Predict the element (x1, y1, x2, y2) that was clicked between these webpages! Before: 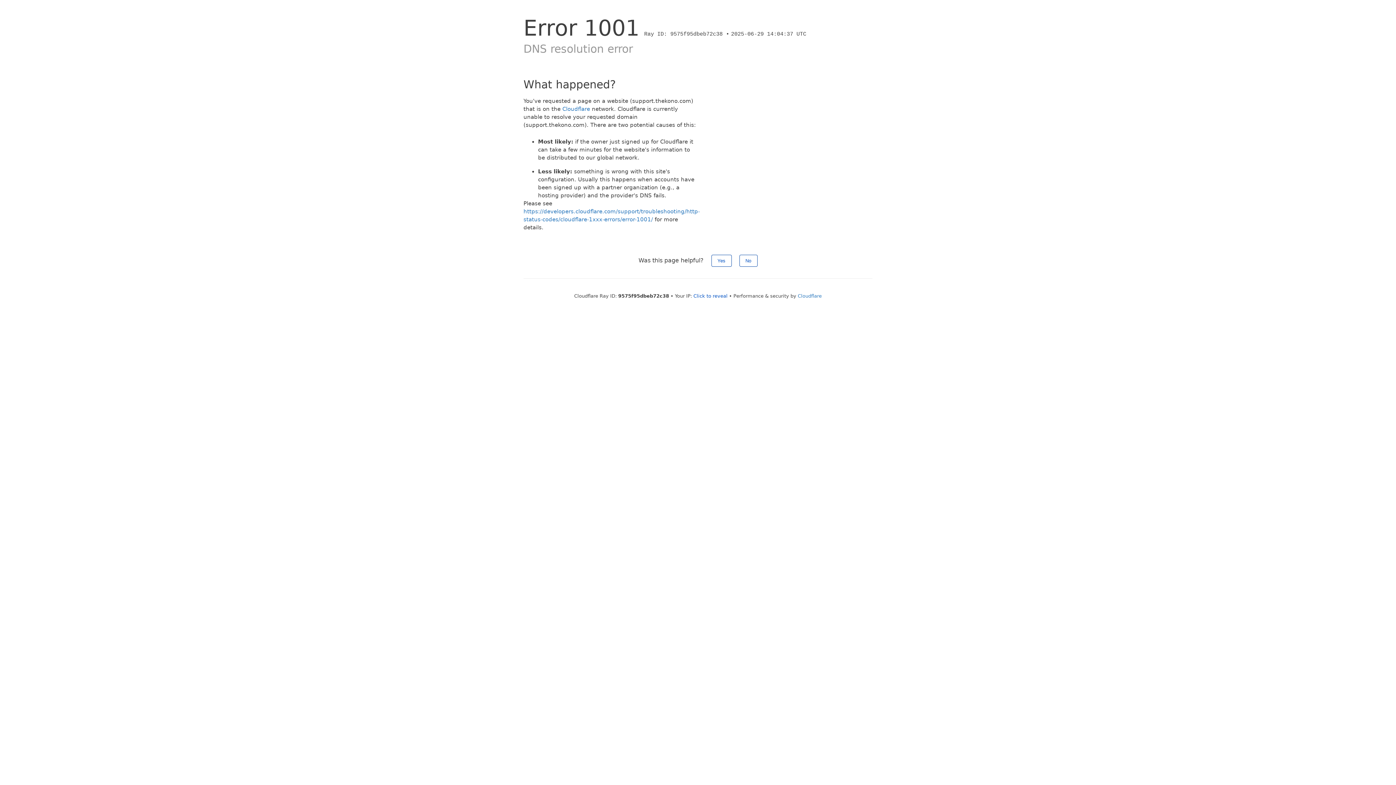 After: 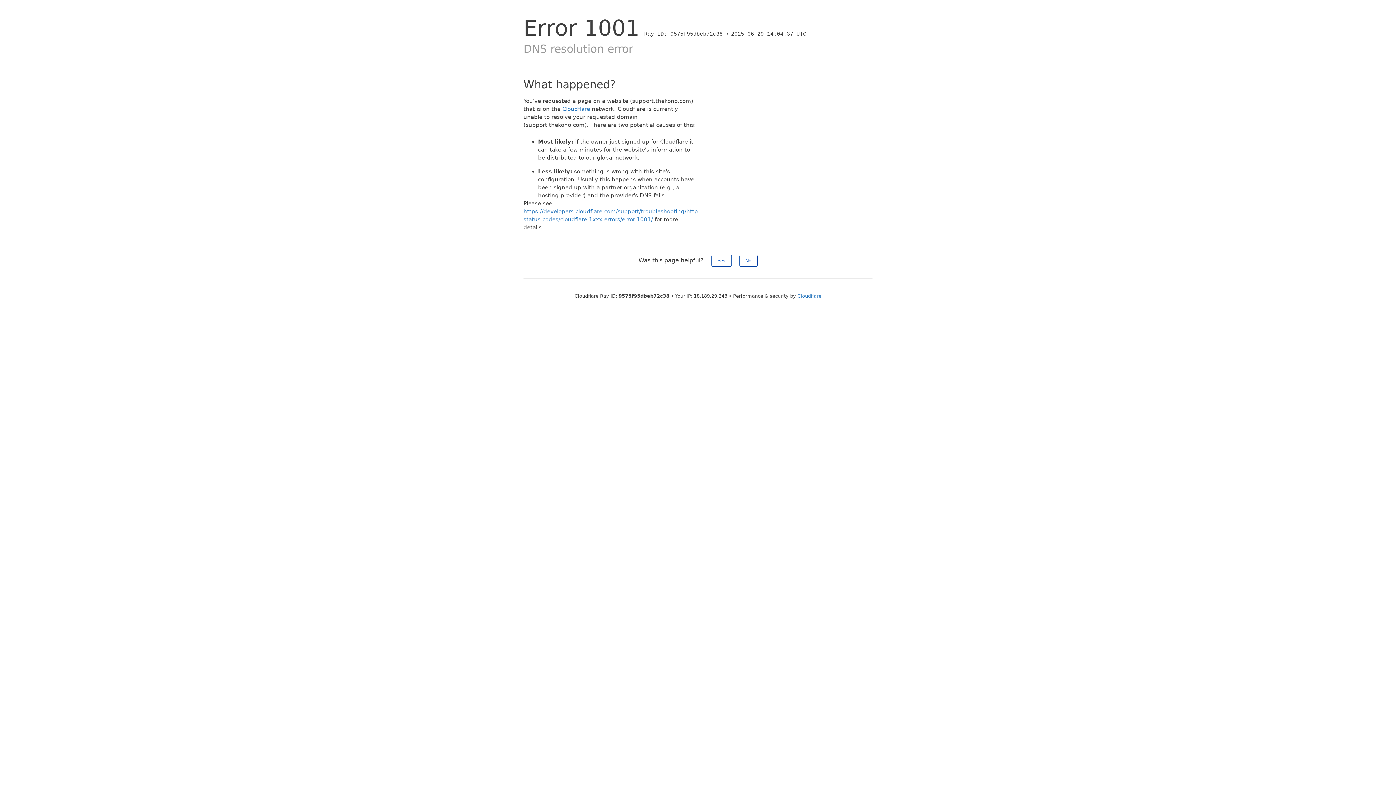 Action: label: Click to reveal bbox: (693, 293, 727, 298)